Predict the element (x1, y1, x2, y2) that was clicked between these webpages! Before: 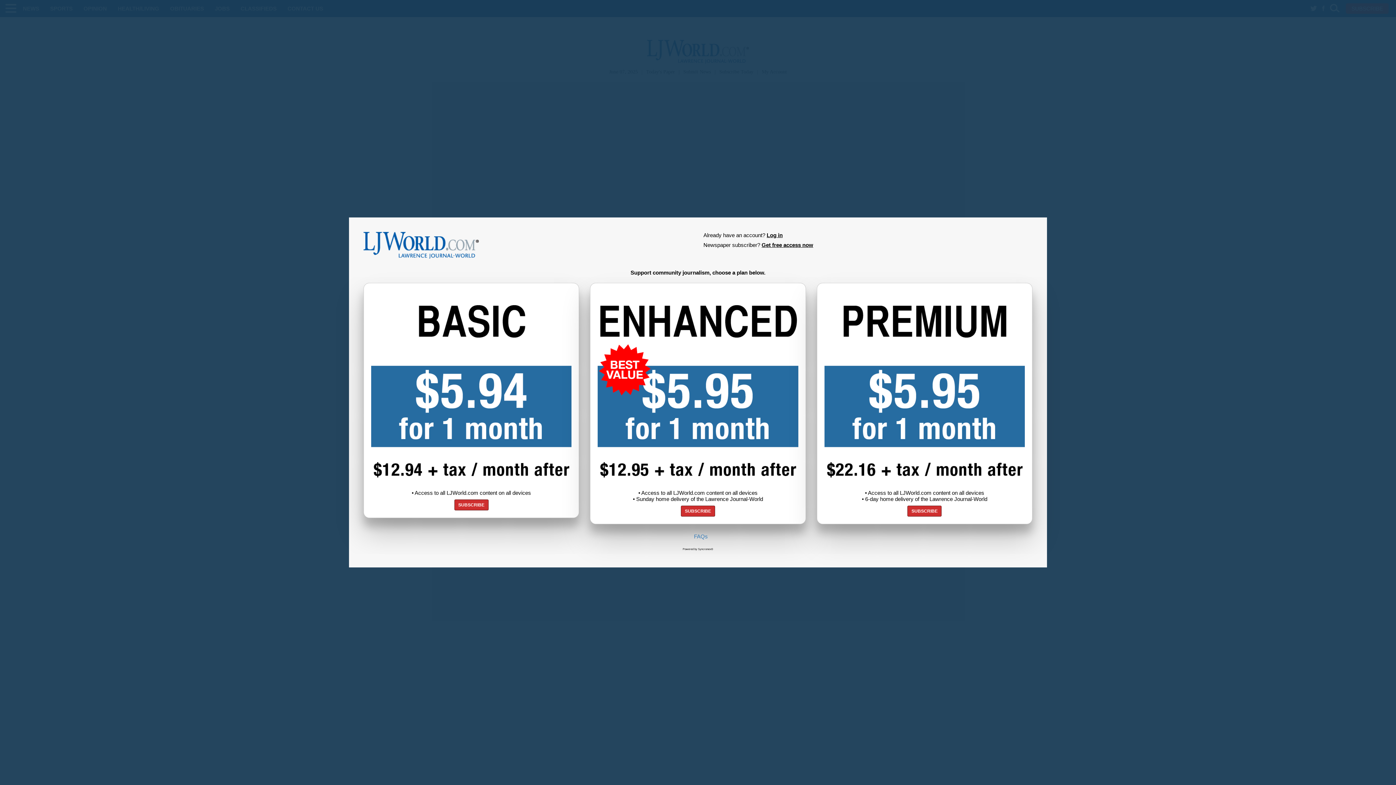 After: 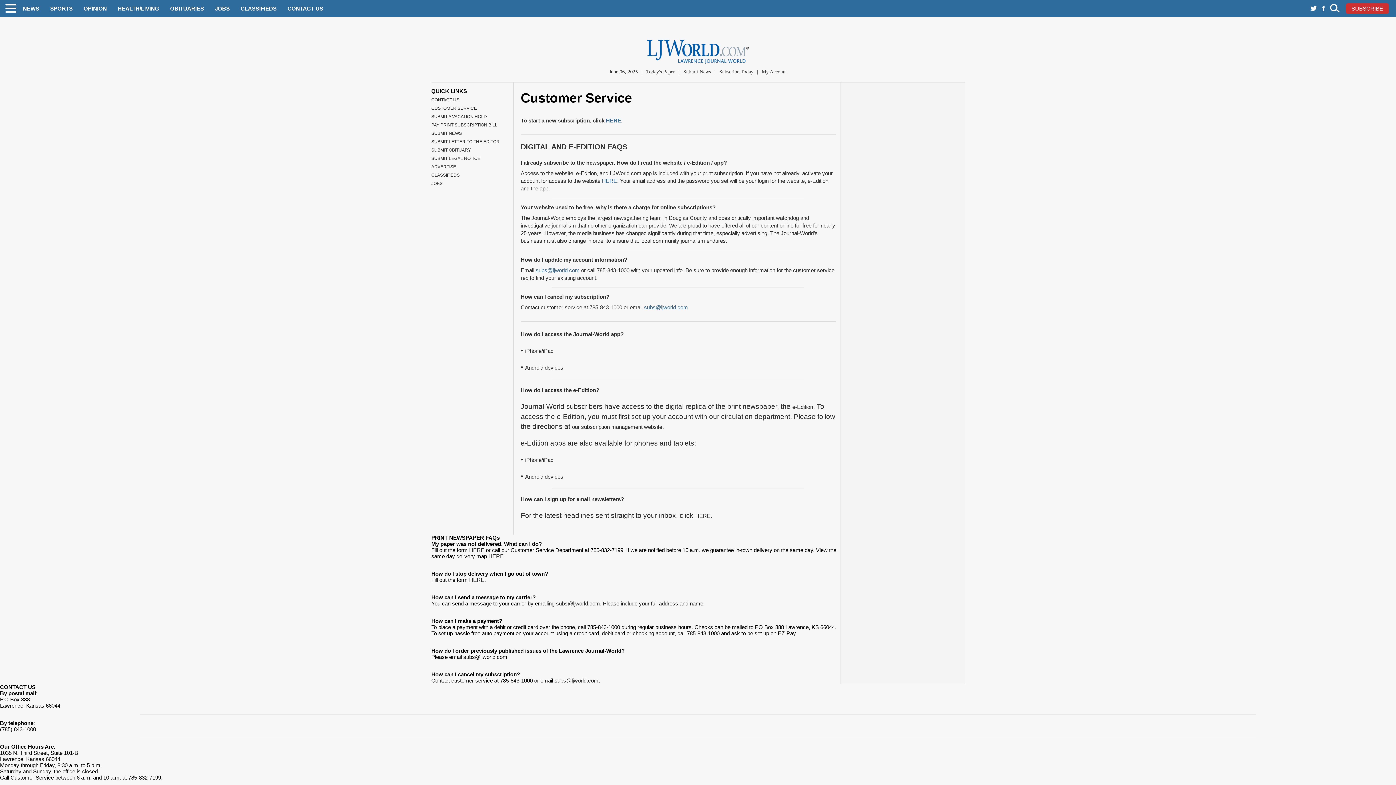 Action: bbox: (694, 533, 708, 539) label: FAQs